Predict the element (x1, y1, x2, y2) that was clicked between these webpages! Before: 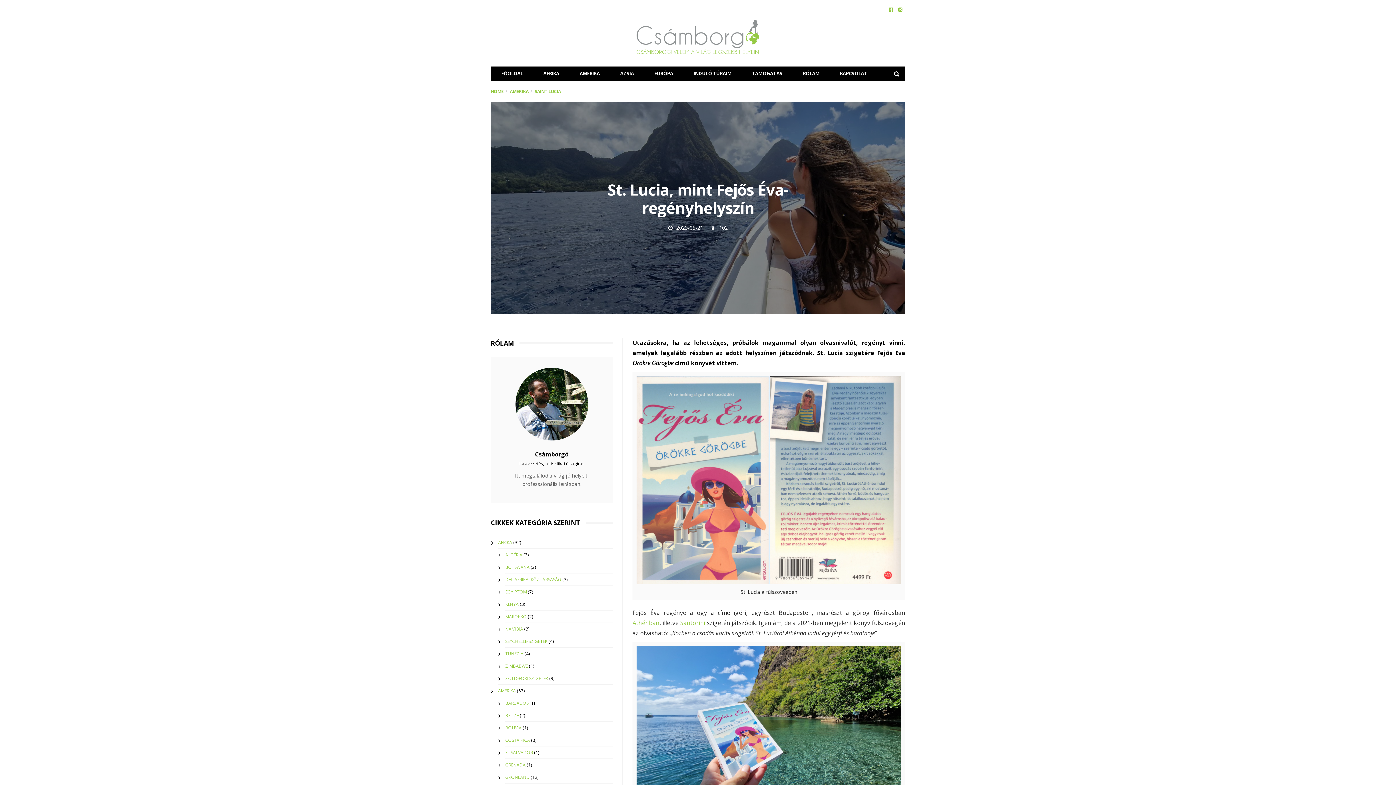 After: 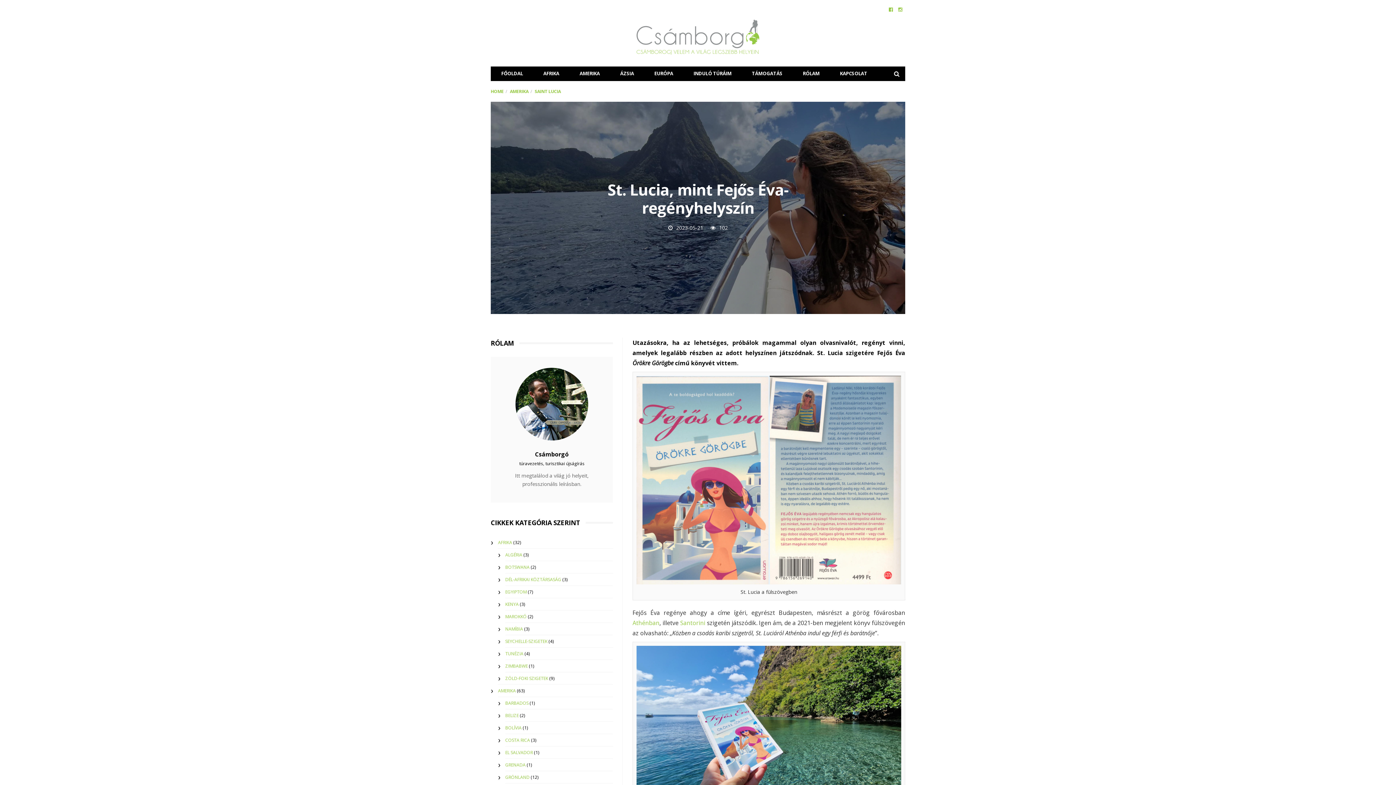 Action: bbox: (683, 66, 741, 80) label: INDULÓ TÚRÁIM